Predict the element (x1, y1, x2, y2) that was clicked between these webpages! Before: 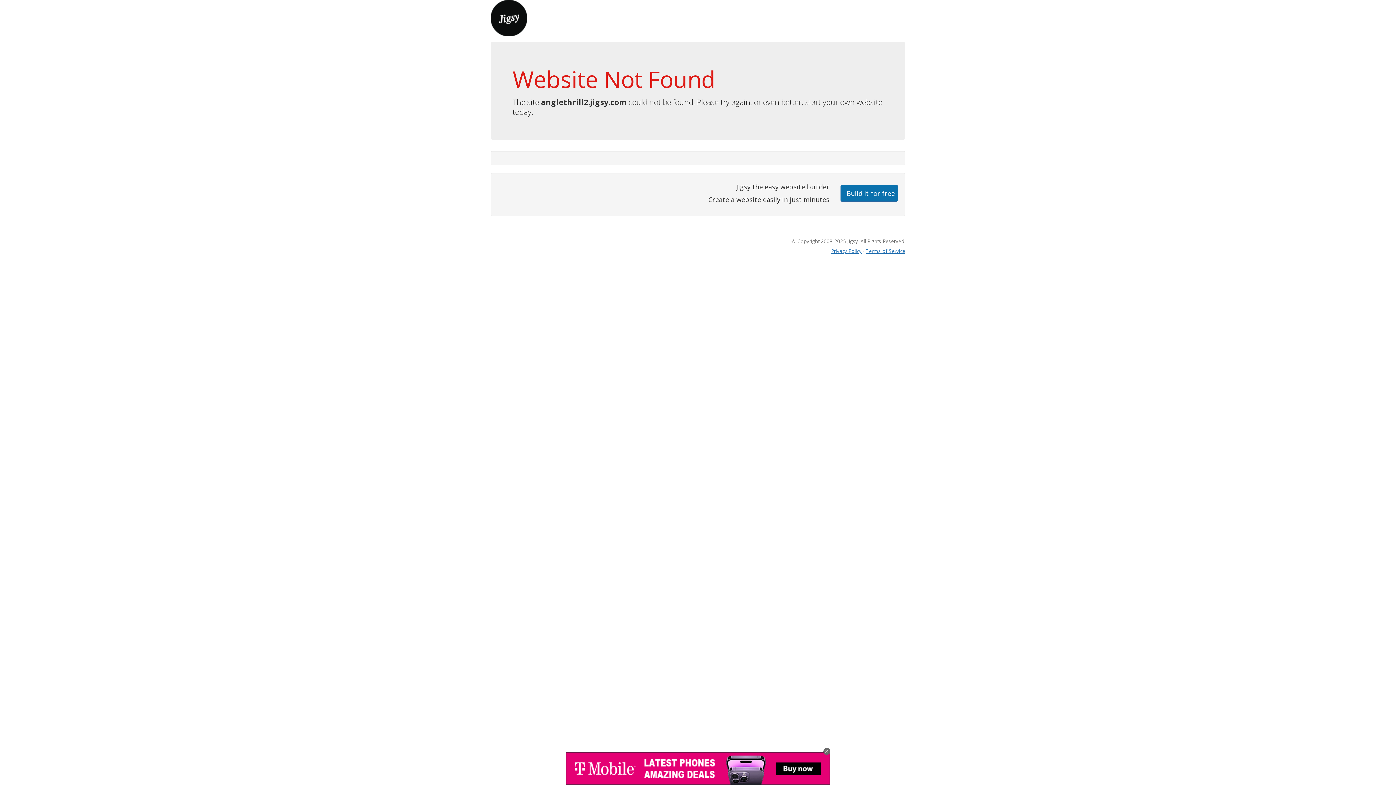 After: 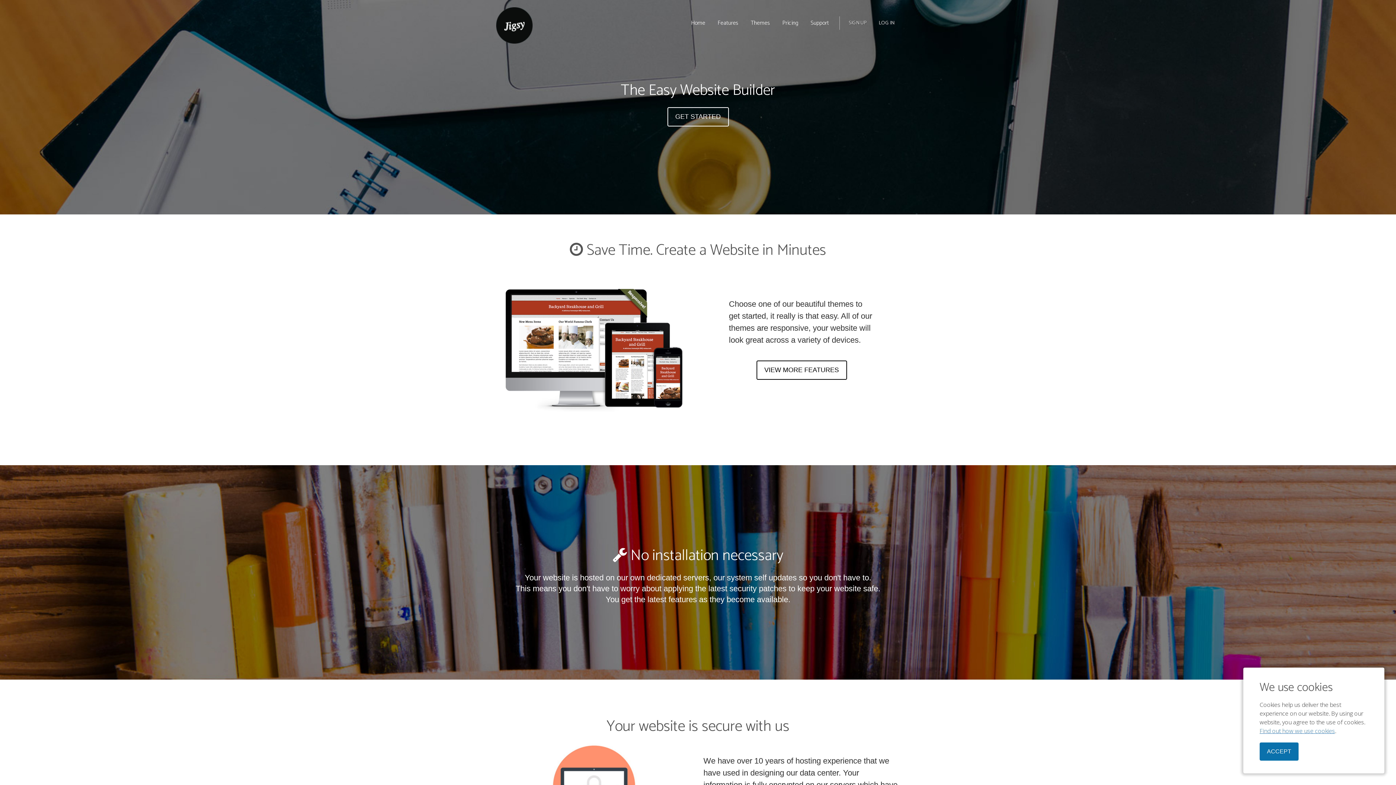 Action: bbox: (490, 13, 527, 21)